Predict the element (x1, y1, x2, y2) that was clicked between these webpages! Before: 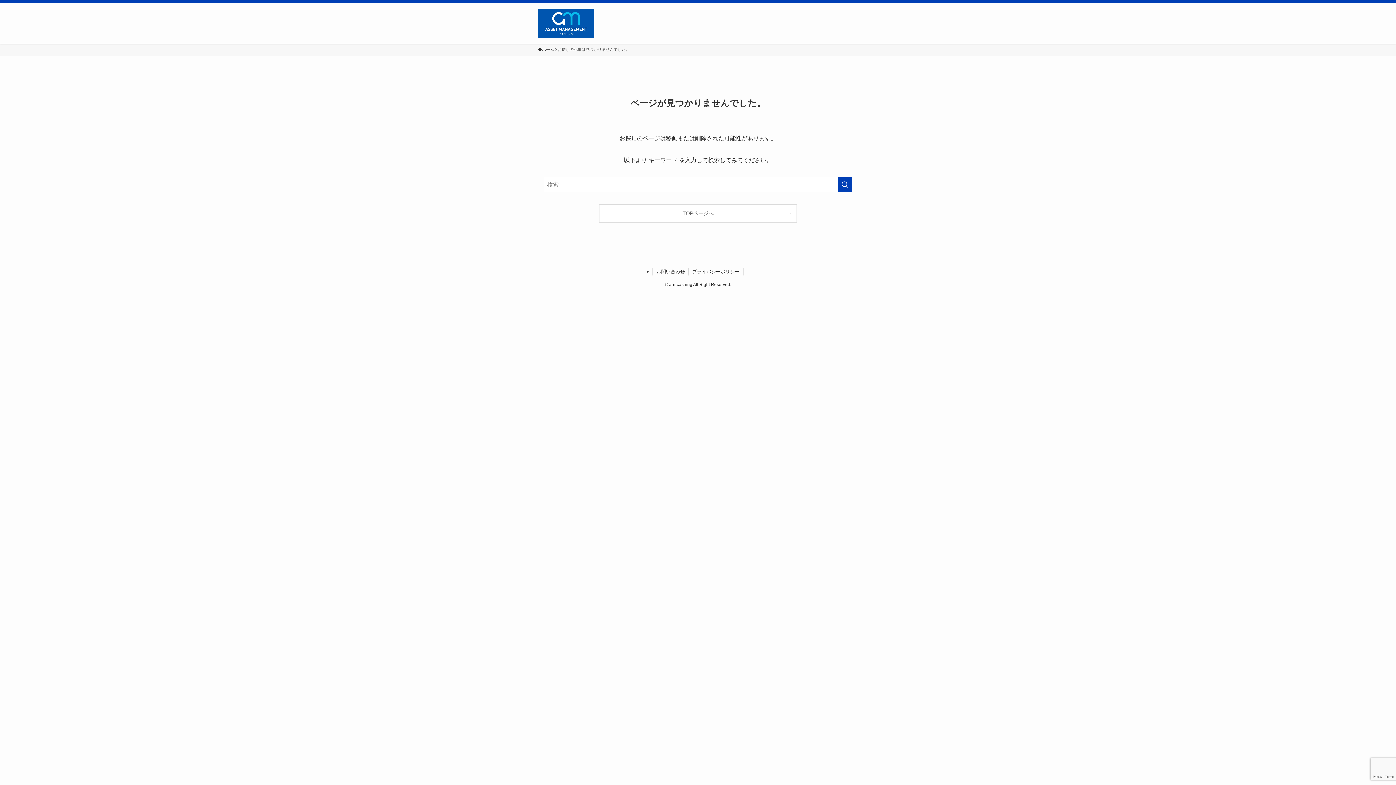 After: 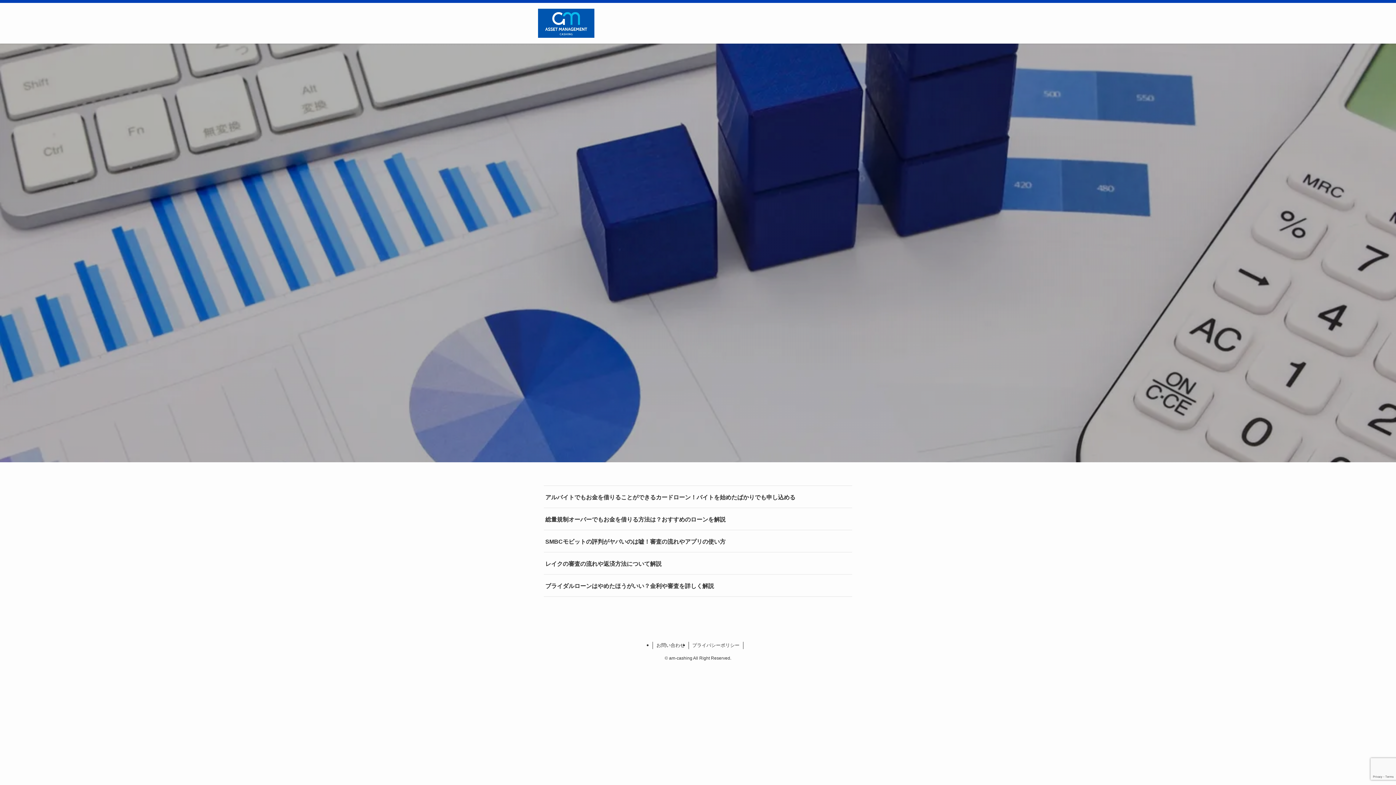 Action: label: ホーム bbox: (538, 46, 554, 52)